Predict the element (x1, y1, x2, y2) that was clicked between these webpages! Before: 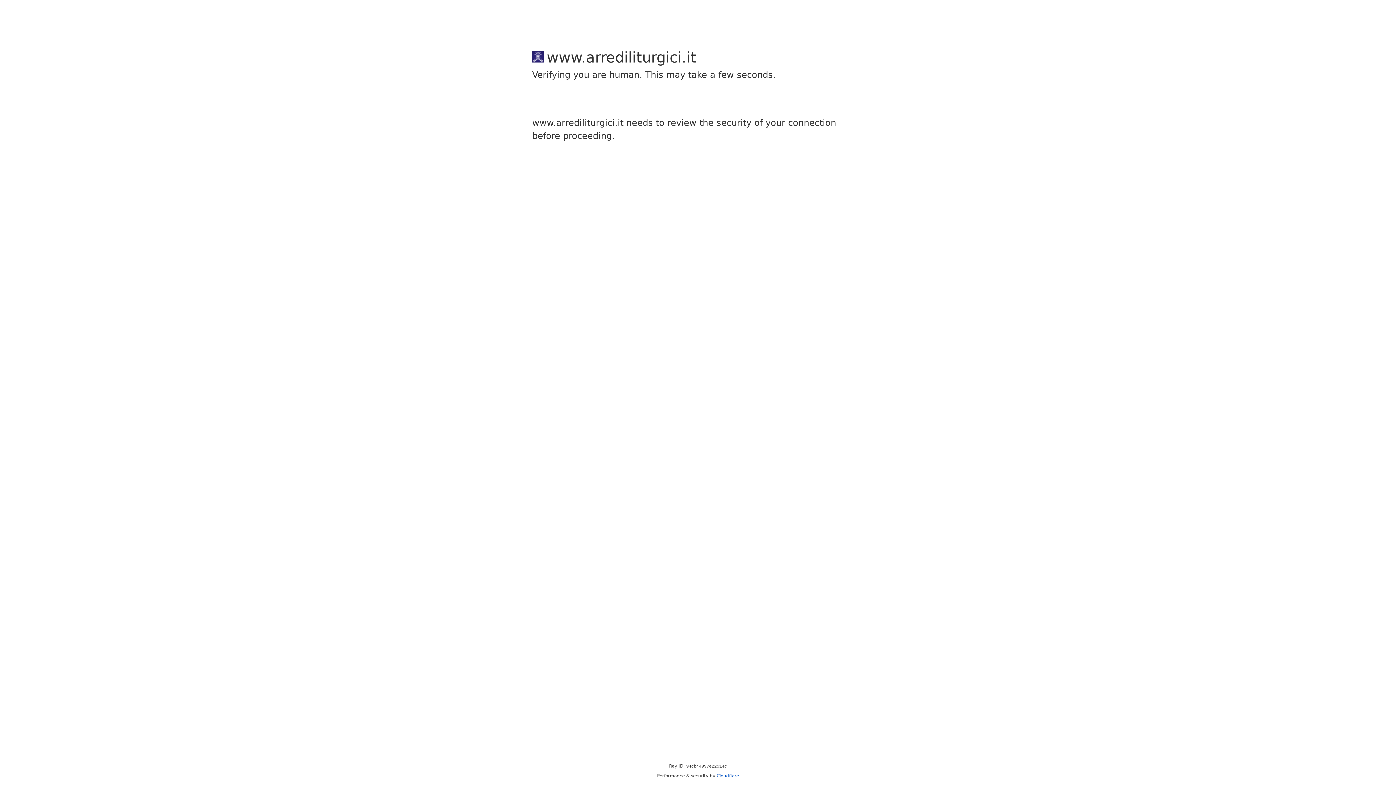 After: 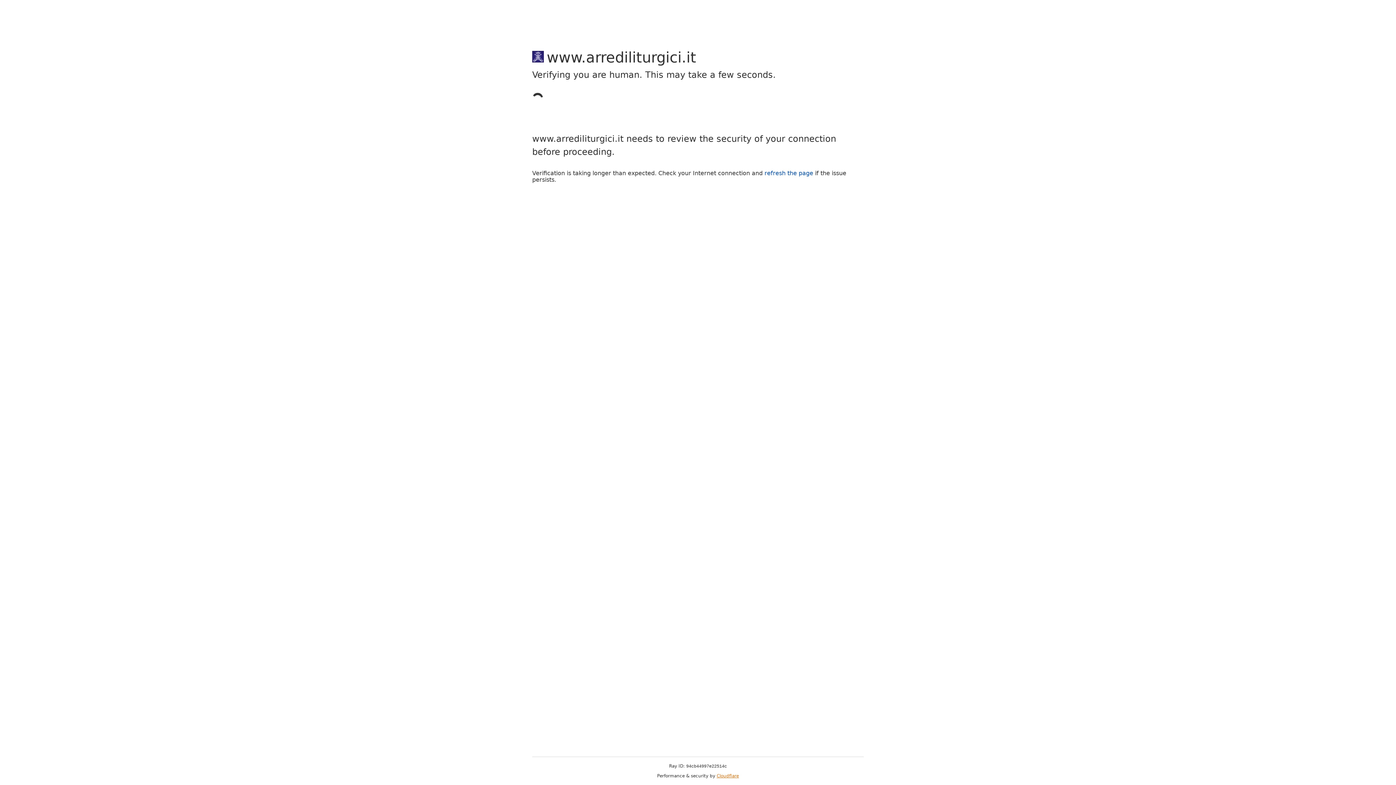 Action: bbox: (716, 773, 739, 778) label: Cloudflare